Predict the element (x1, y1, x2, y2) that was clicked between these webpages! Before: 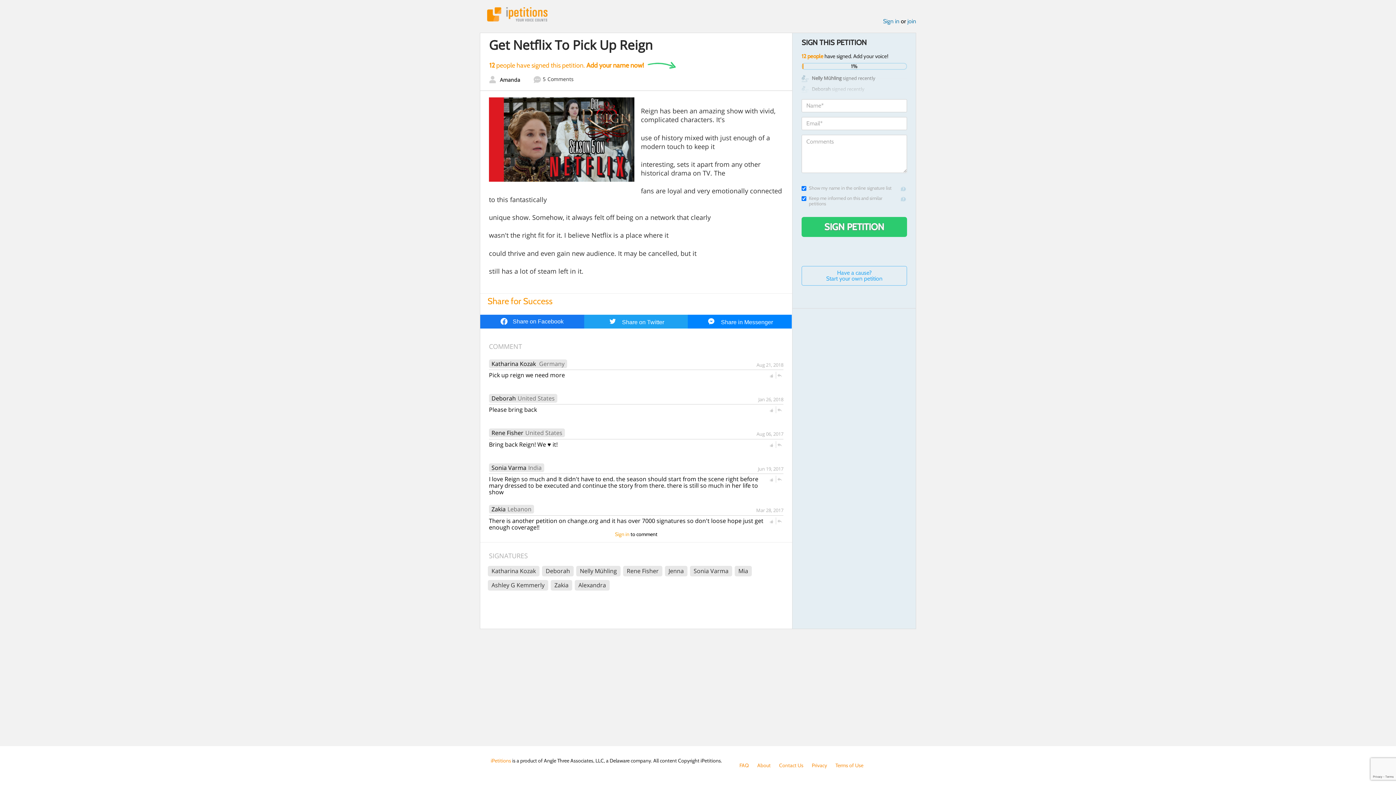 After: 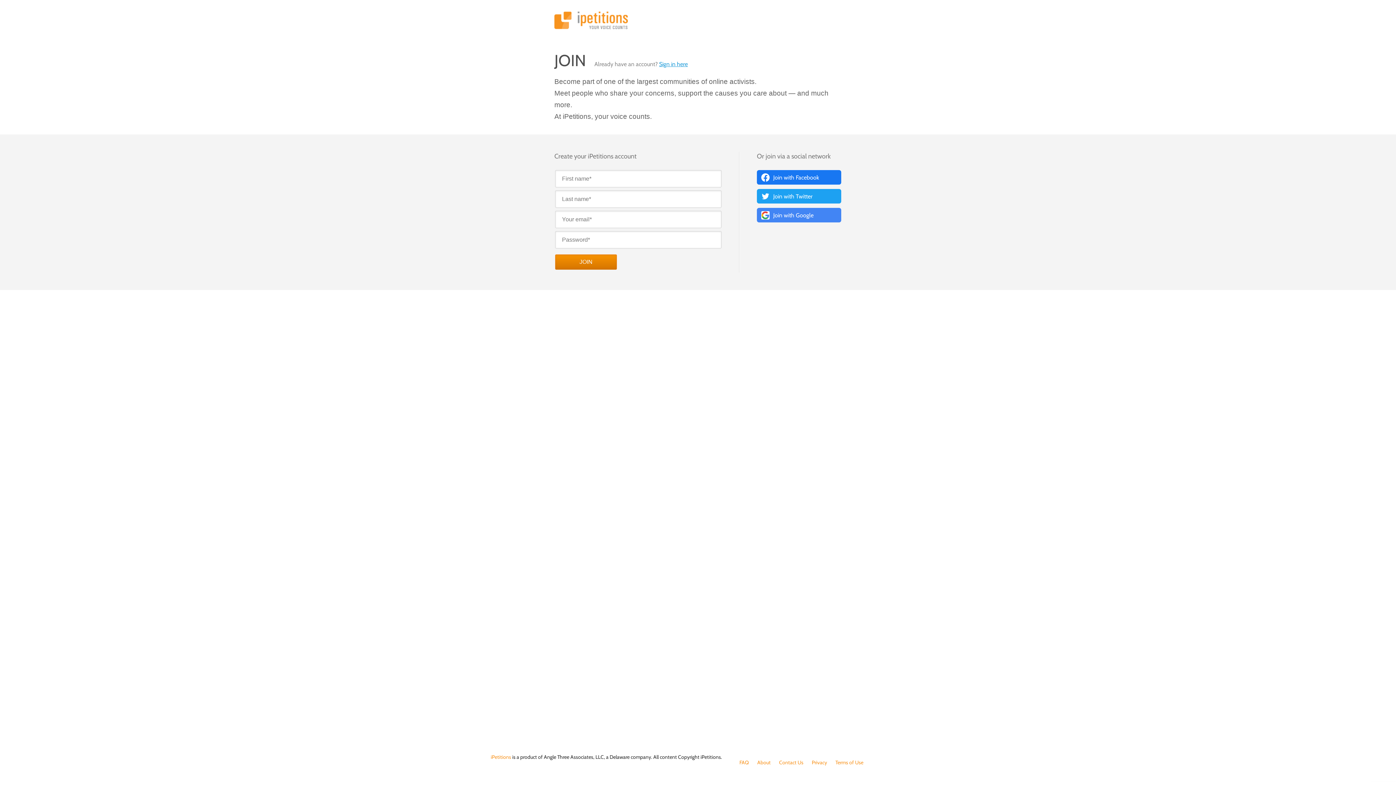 Action: bbox: (907, 17, 916, 24) label: join